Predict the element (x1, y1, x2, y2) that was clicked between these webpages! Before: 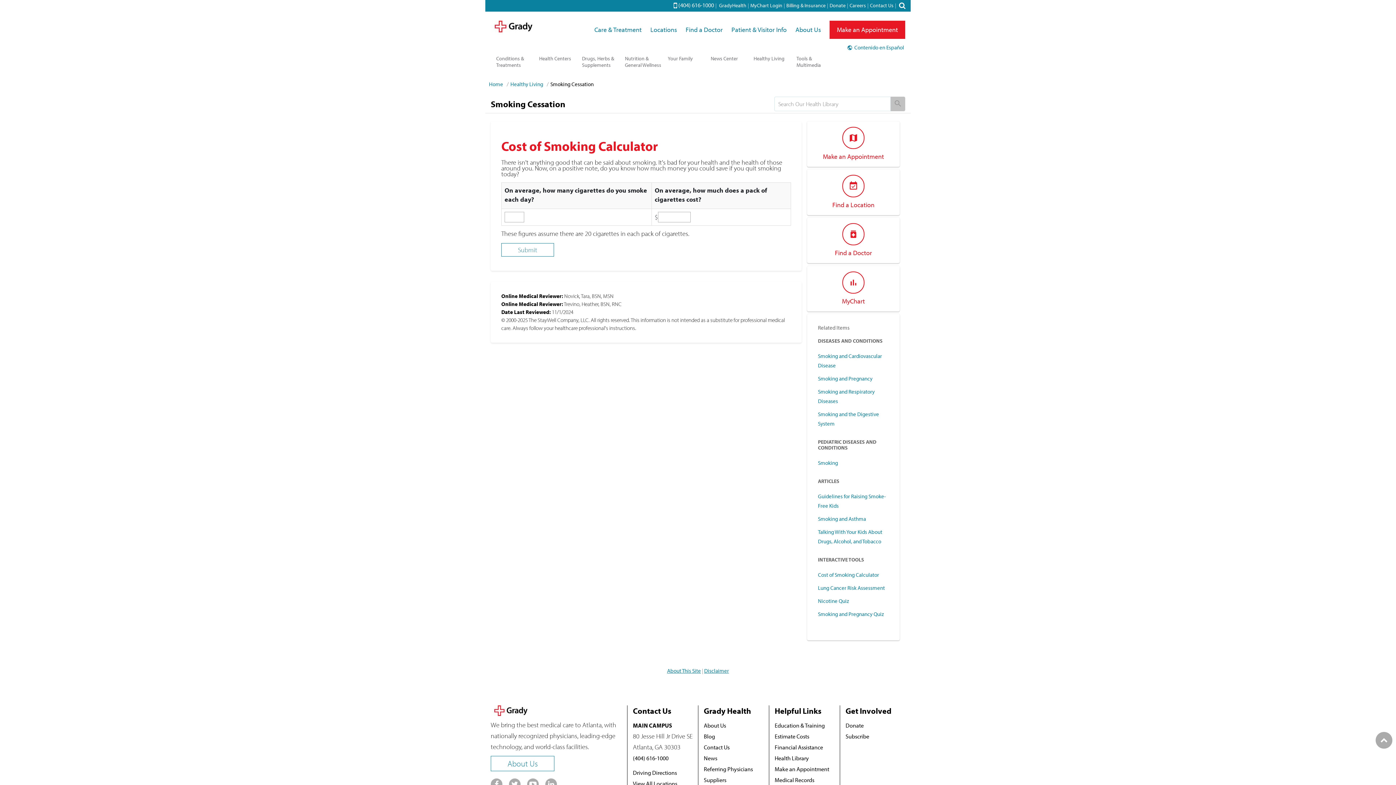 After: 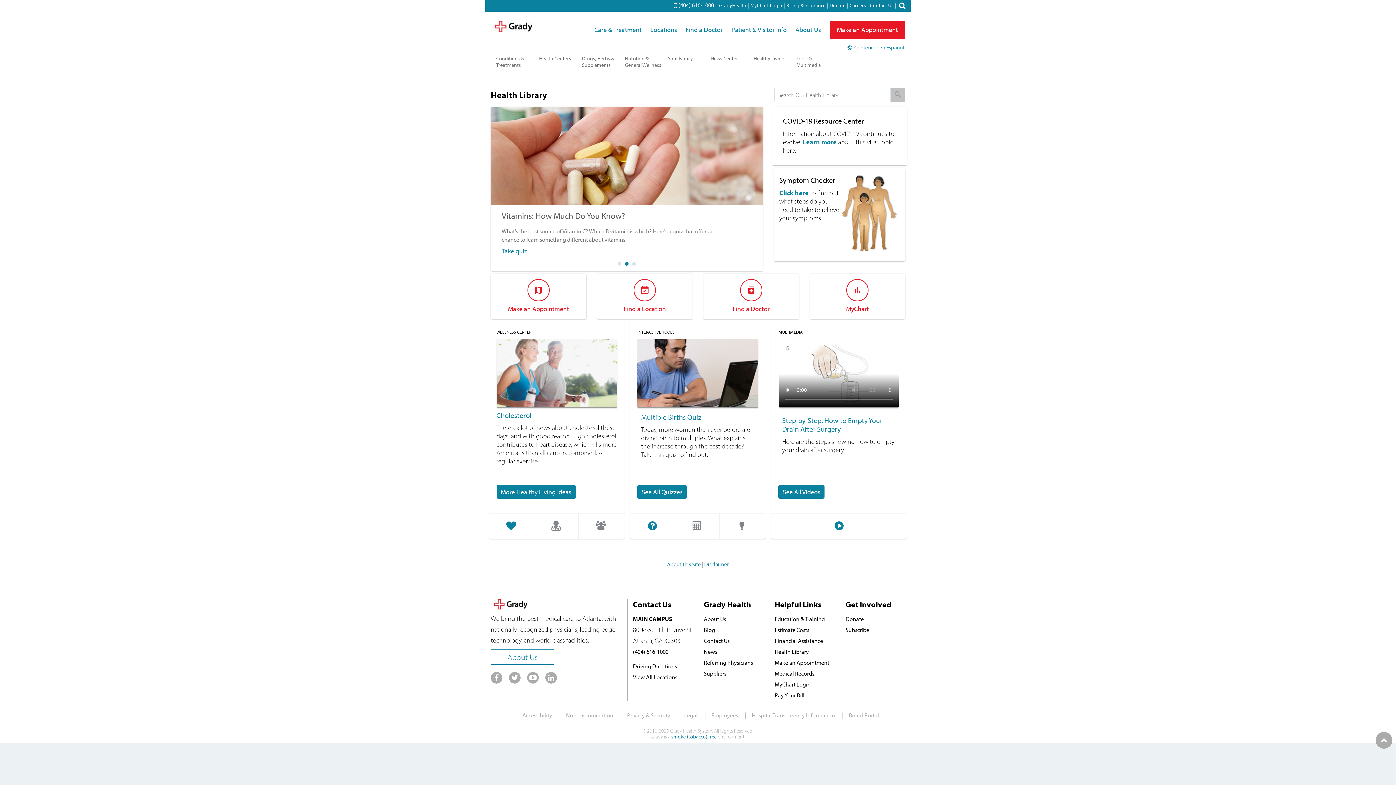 Action: label: Home bbox: (489, 80, 503, 87)